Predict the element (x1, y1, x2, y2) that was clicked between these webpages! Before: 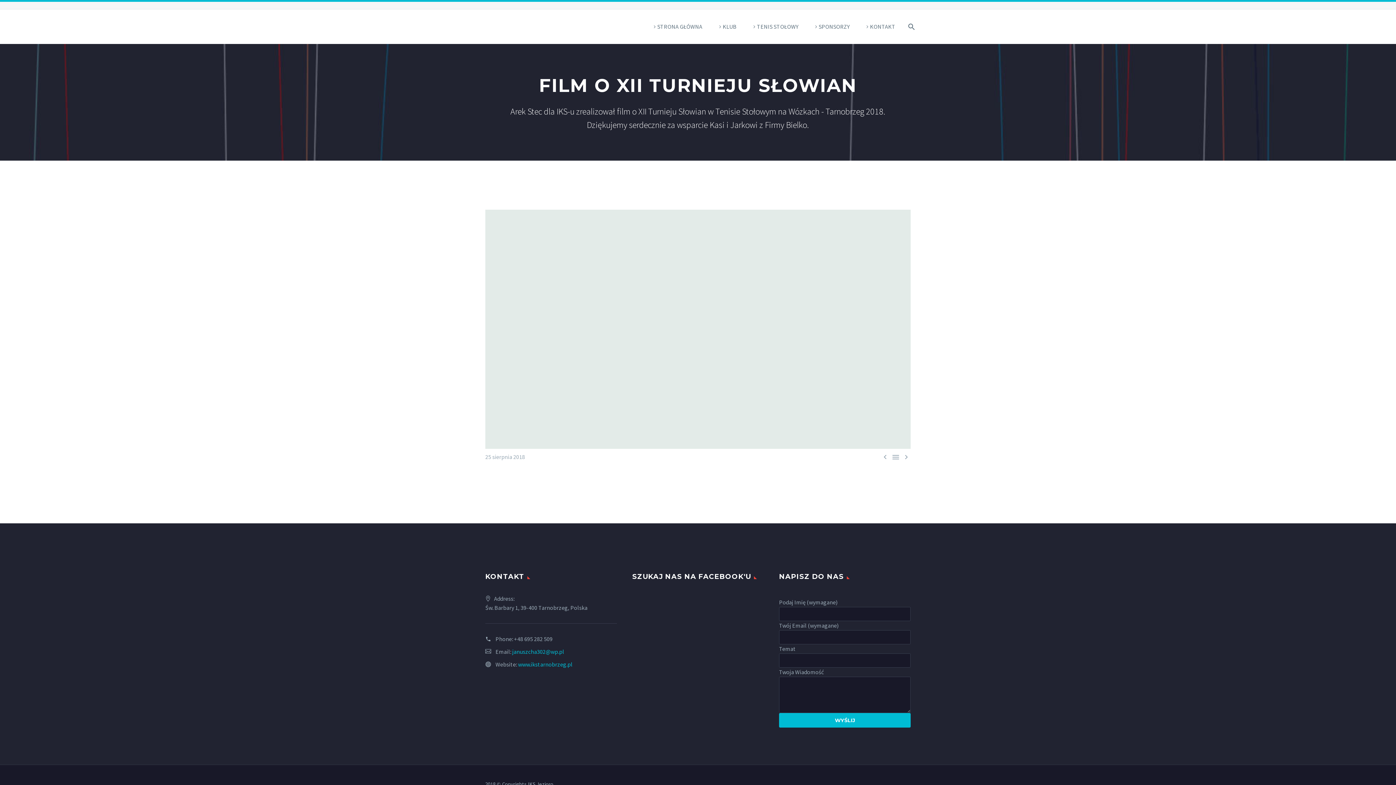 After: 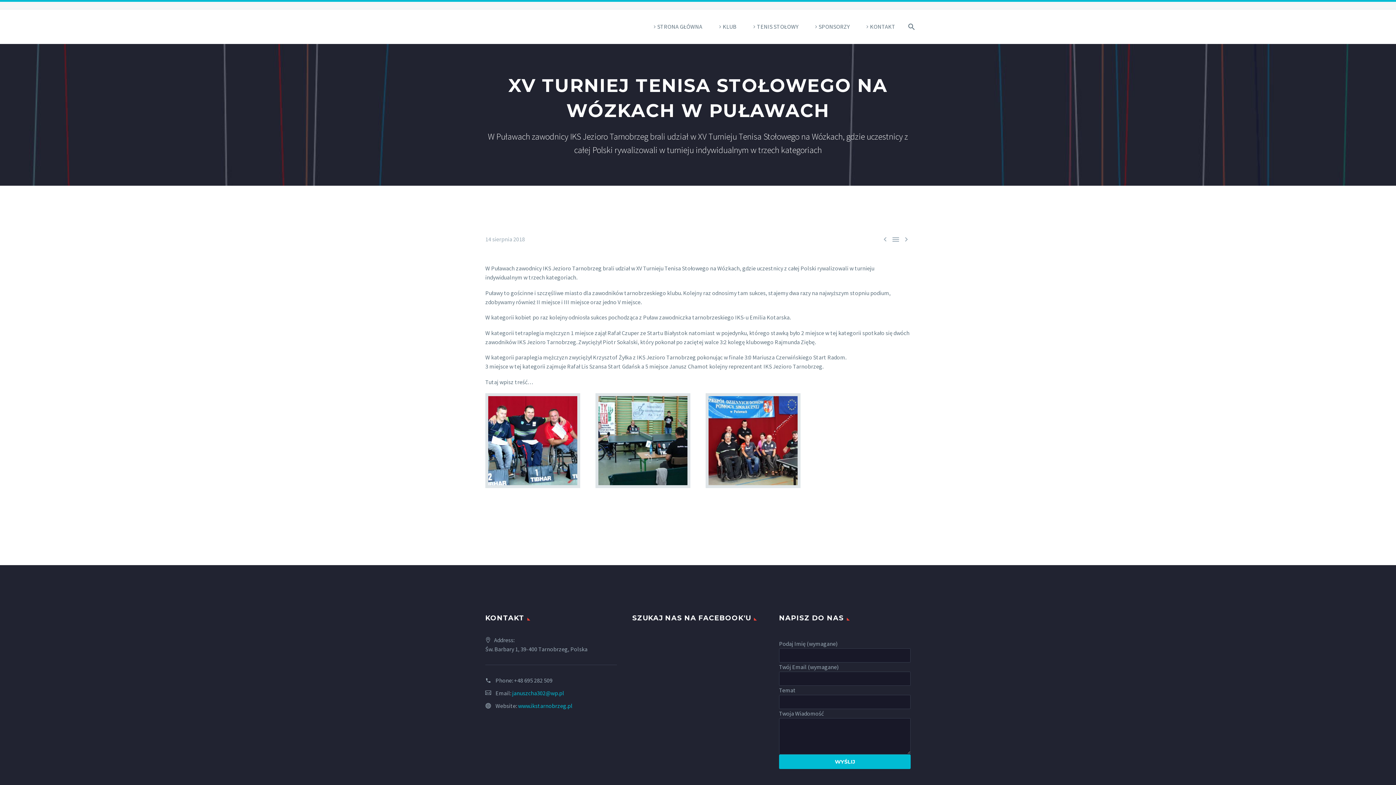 Action: bbox: (881, 452, 889, 461) label: 